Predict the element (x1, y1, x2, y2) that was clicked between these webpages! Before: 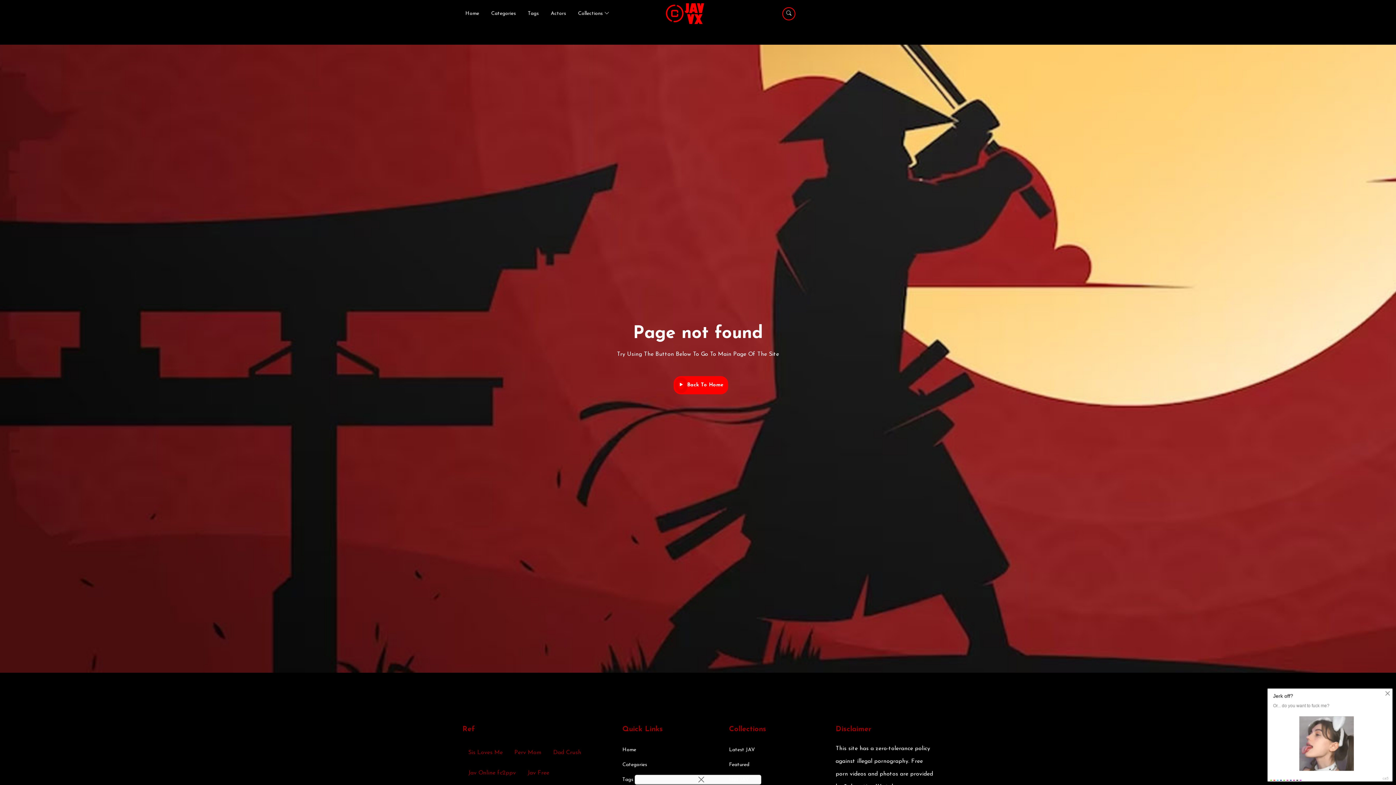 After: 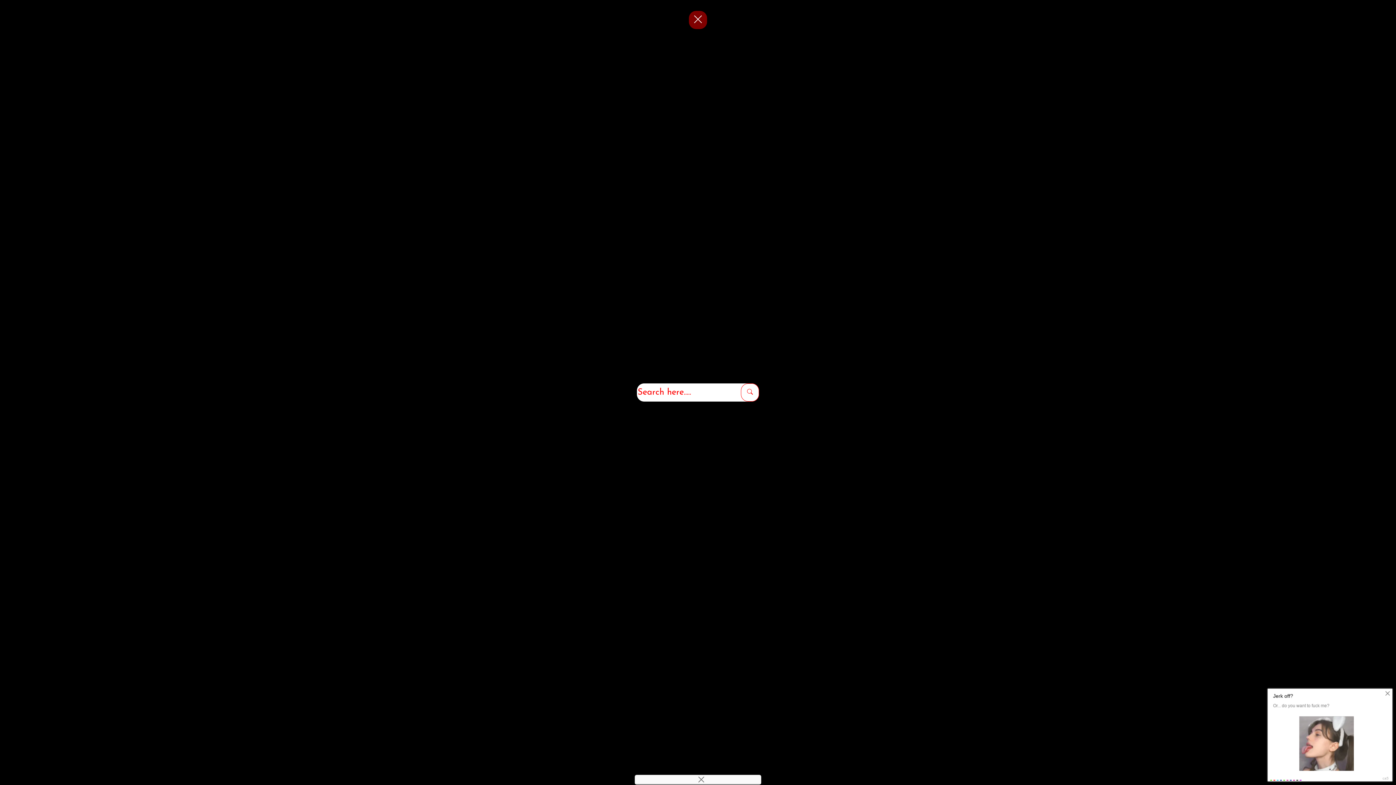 Action: bbox: (782, 7, 795, 20)